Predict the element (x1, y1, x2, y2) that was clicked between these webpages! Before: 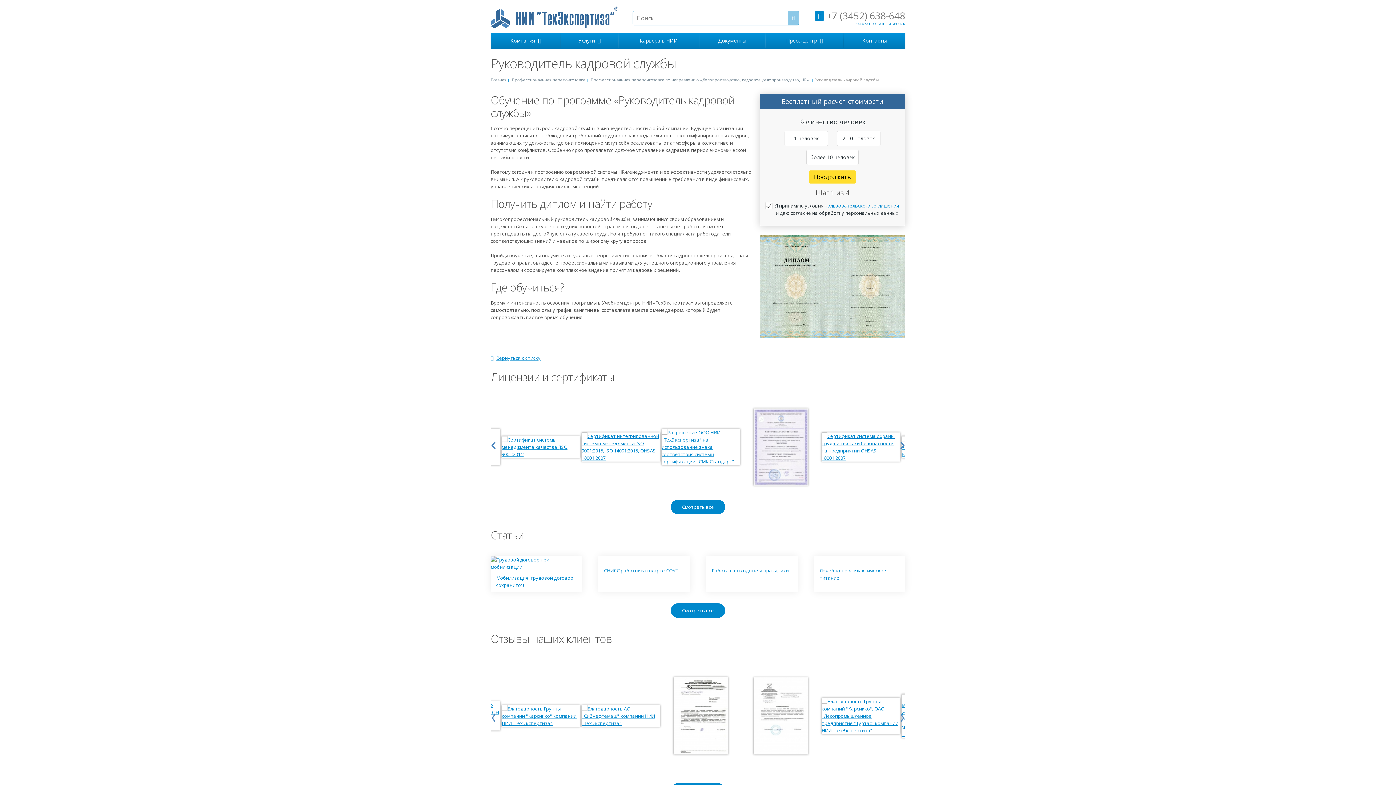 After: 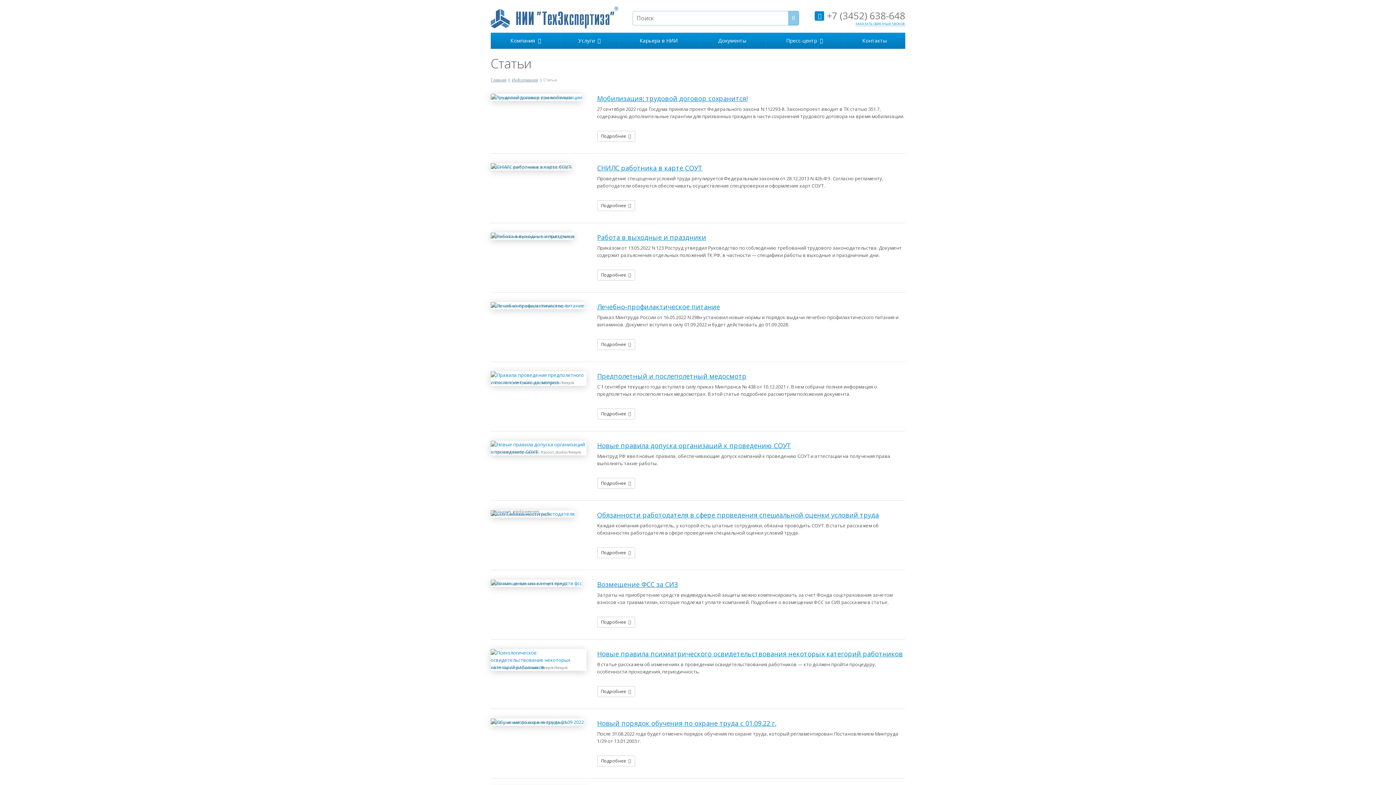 Action: label: Смотреть все bbox: (670, 603, 725, 618)